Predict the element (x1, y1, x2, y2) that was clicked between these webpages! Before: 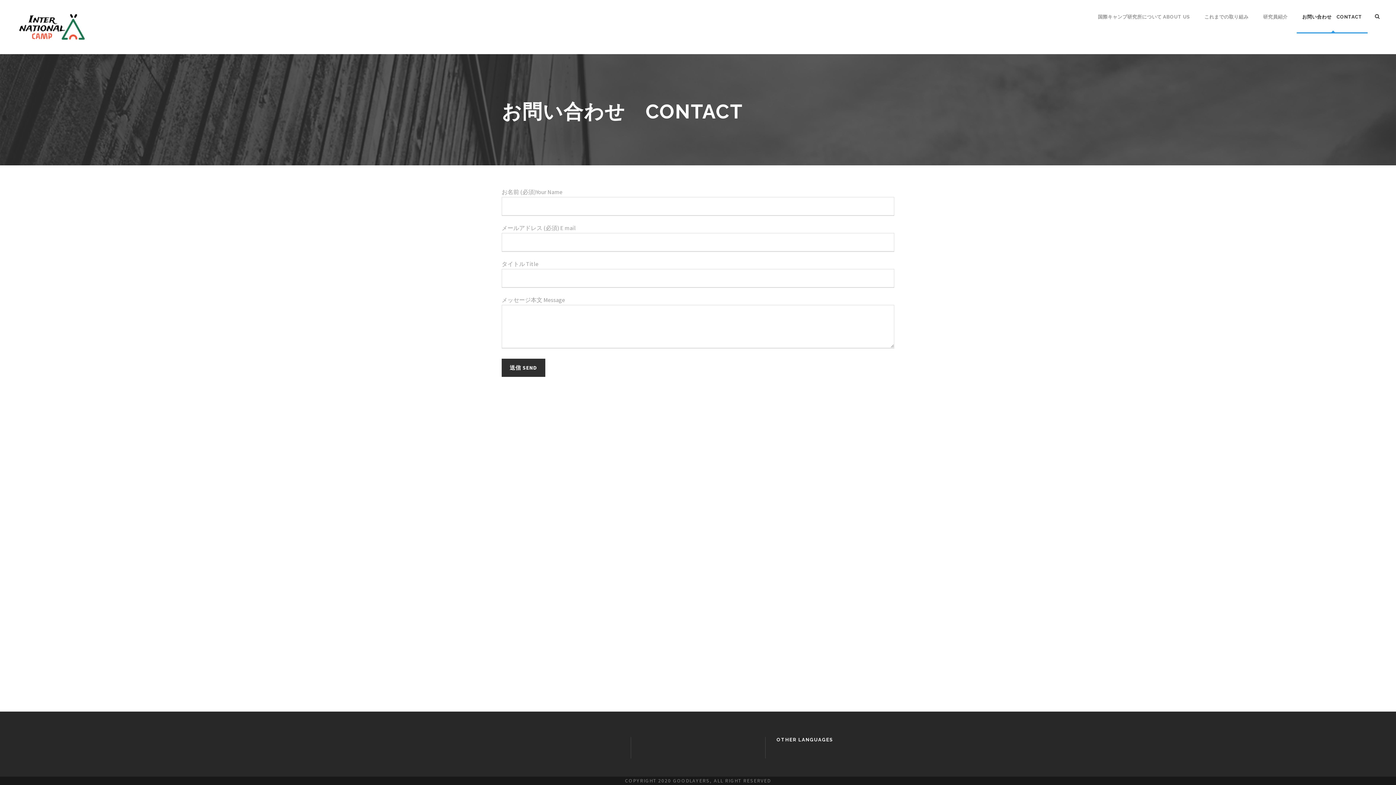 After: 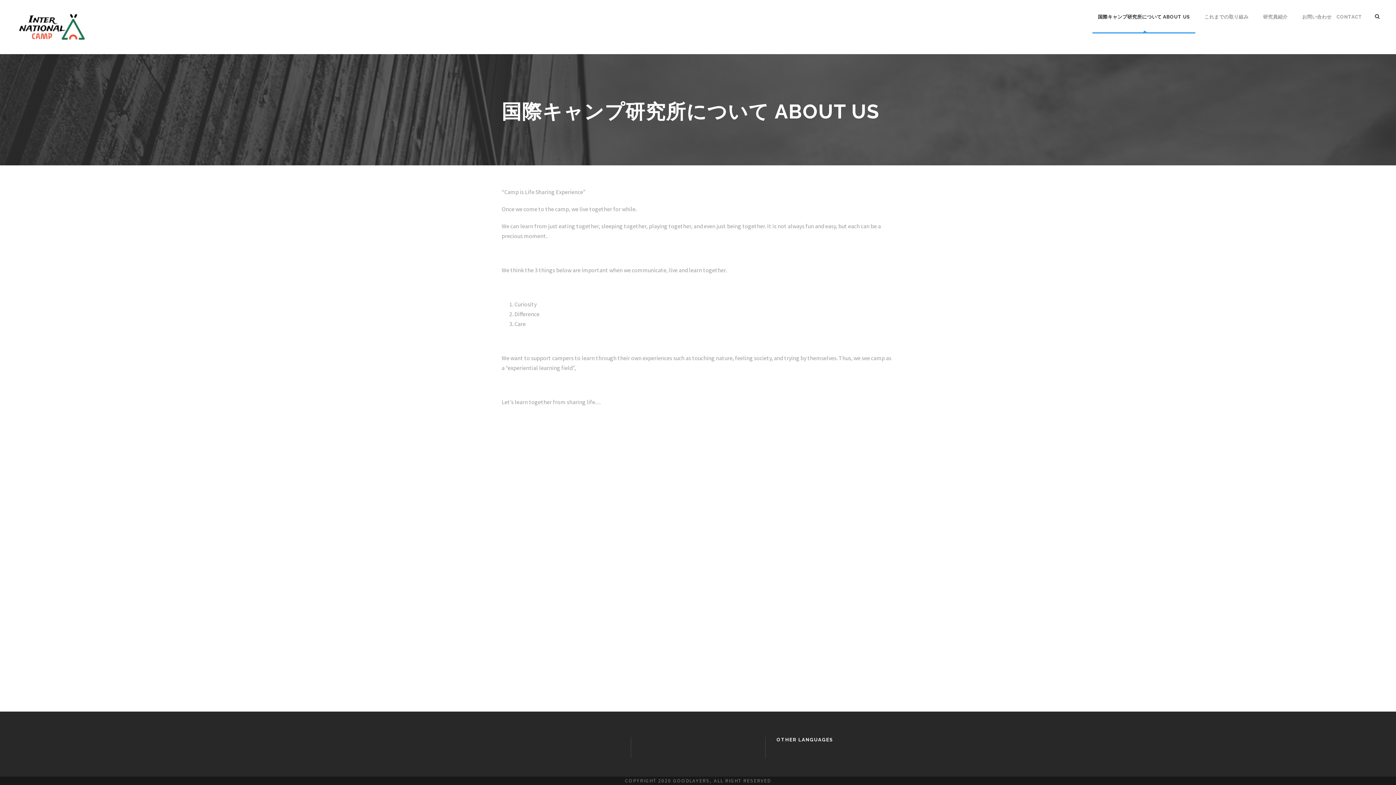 Action: bbox: (1098, 13, 1190, 33) label: 国際キャンプ研究所について ABOUT US